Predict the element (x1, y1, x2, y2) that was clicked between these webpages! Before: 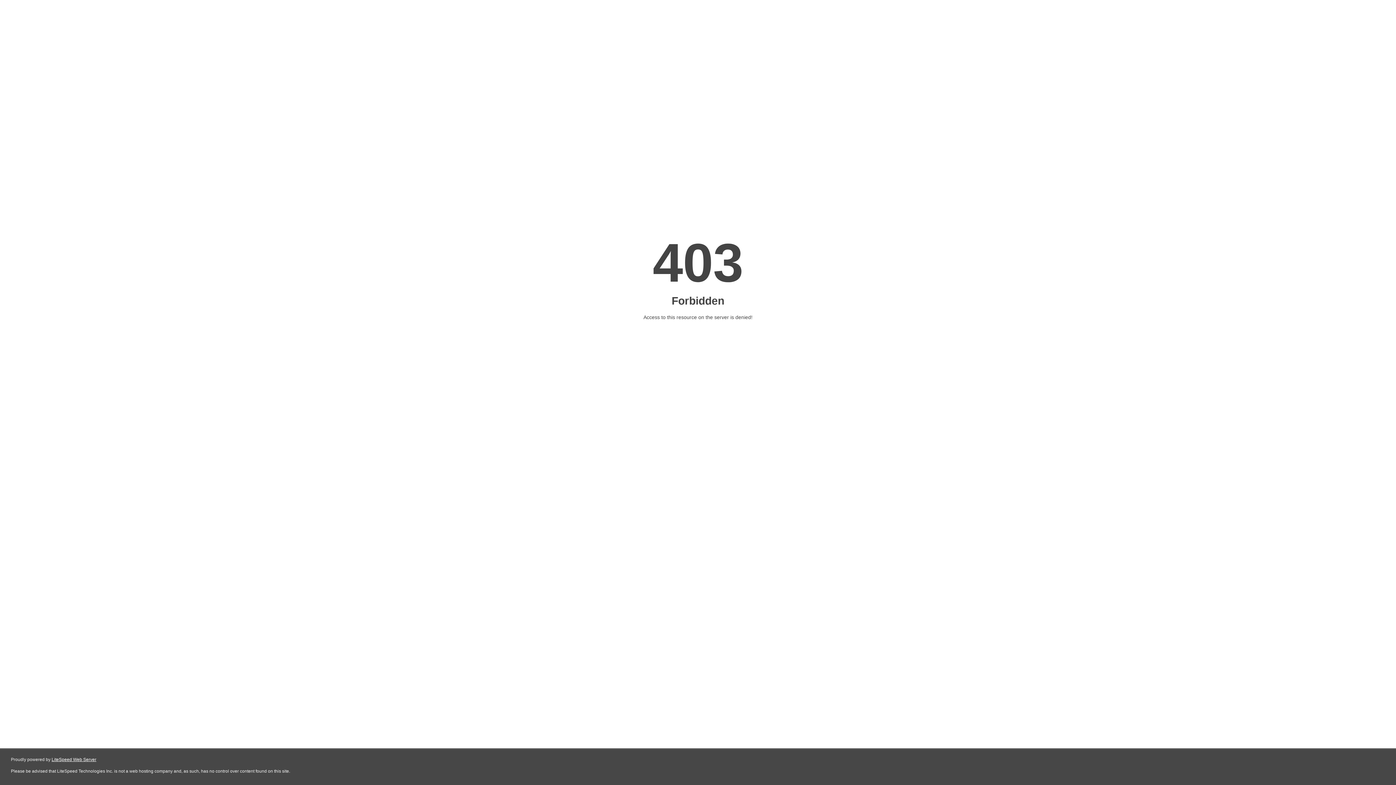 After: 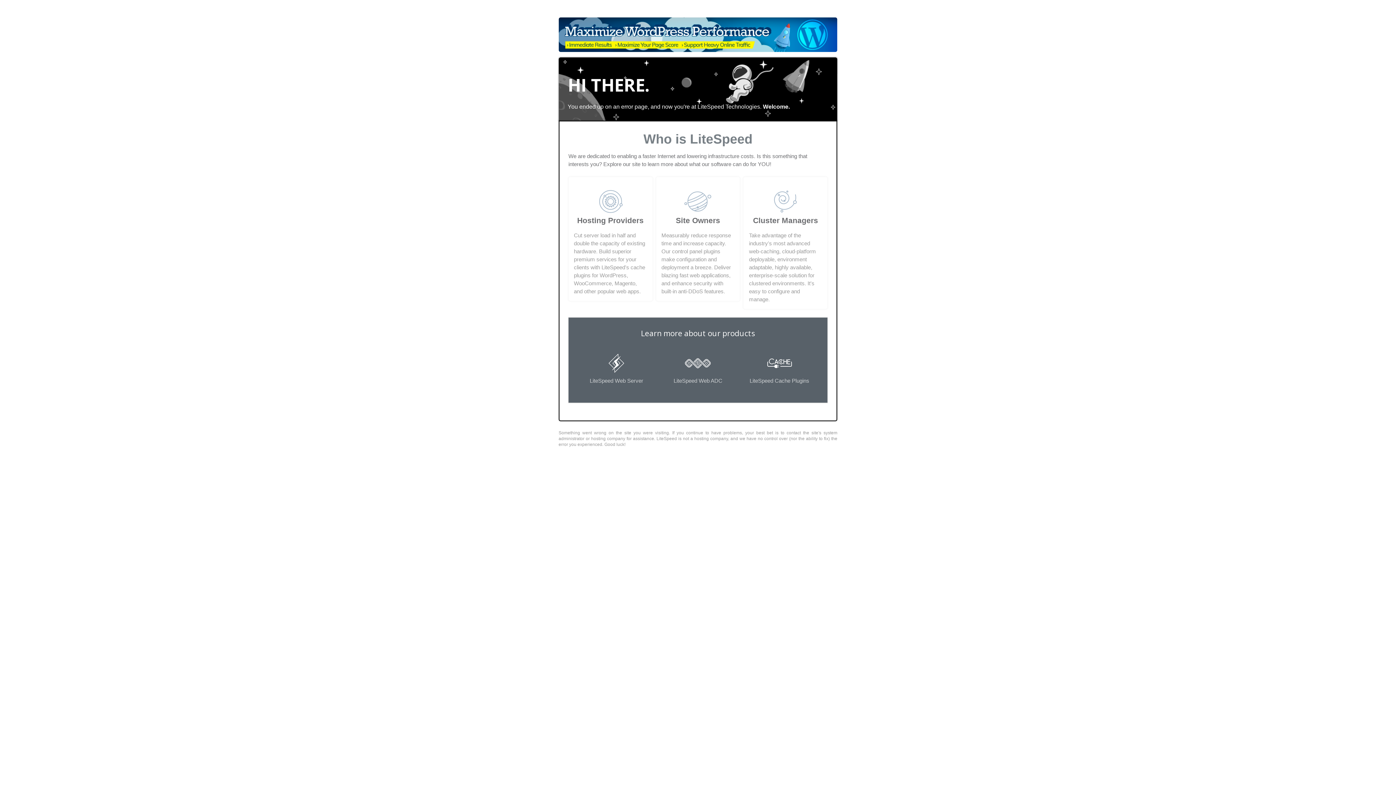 Action: bbox: (51, 757, 96, 762) label: LiteSpeed Web Server